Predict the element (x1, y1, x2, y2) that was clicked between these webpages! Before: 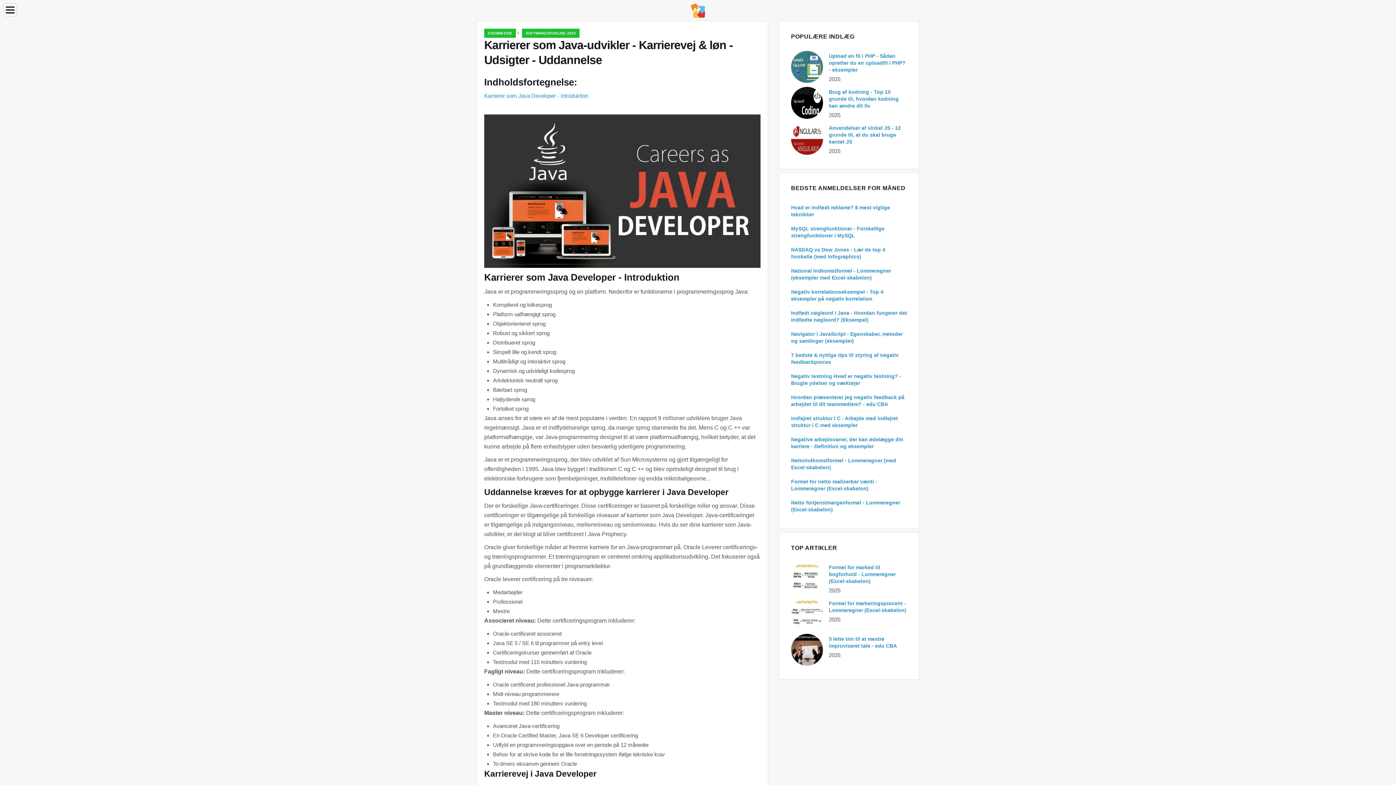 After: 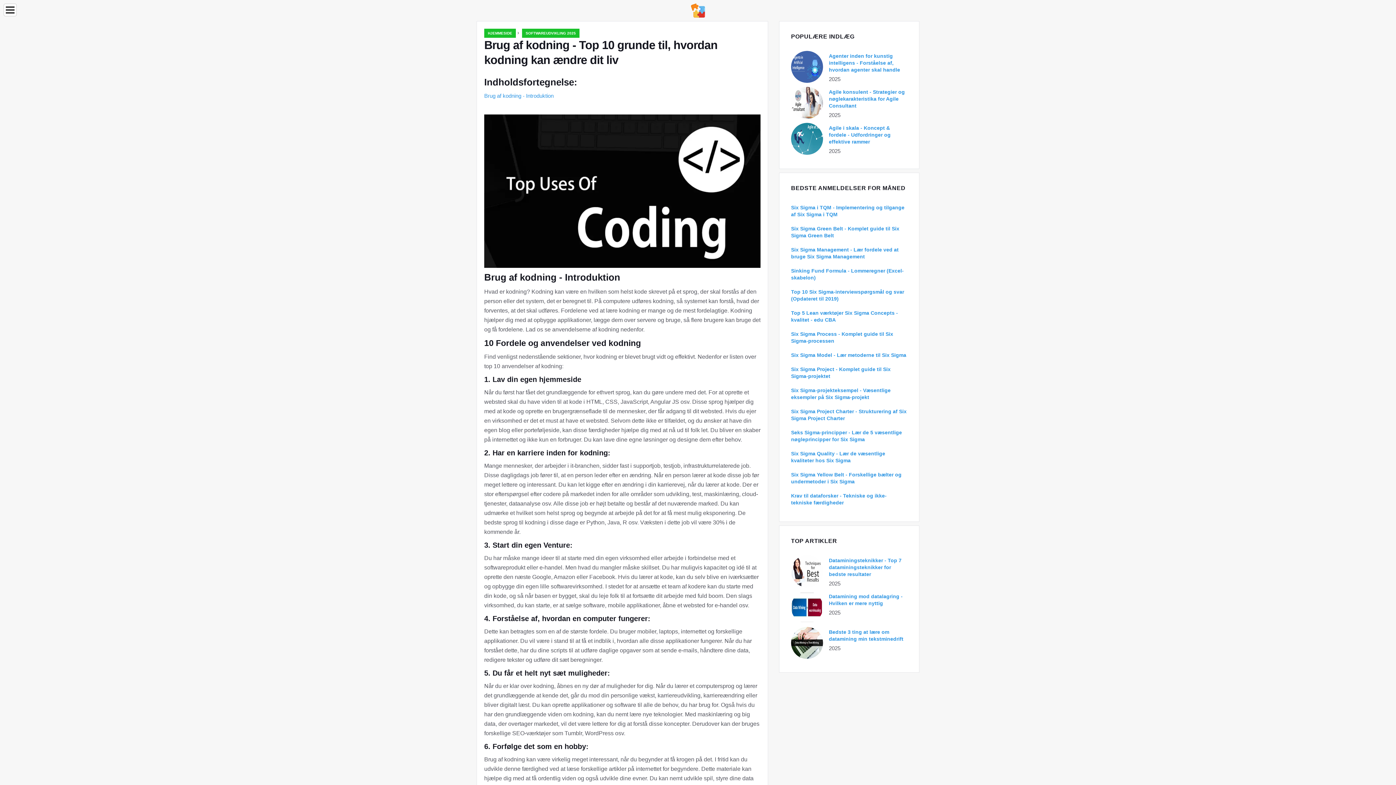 Action: bbox: (829, 89, 898, 108) label: Brug af kodning - Top 10 grunde til, hvordan kodning kan ændre dit liv